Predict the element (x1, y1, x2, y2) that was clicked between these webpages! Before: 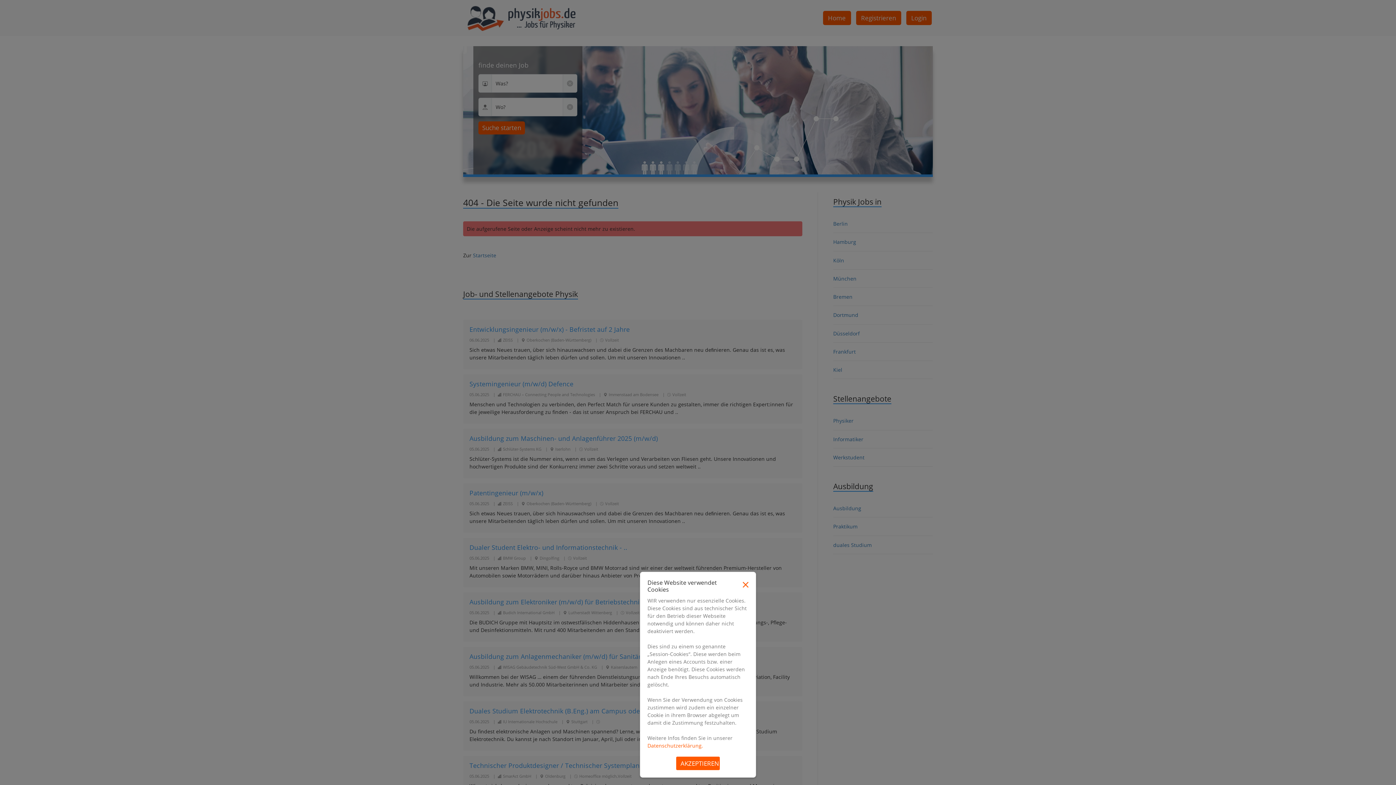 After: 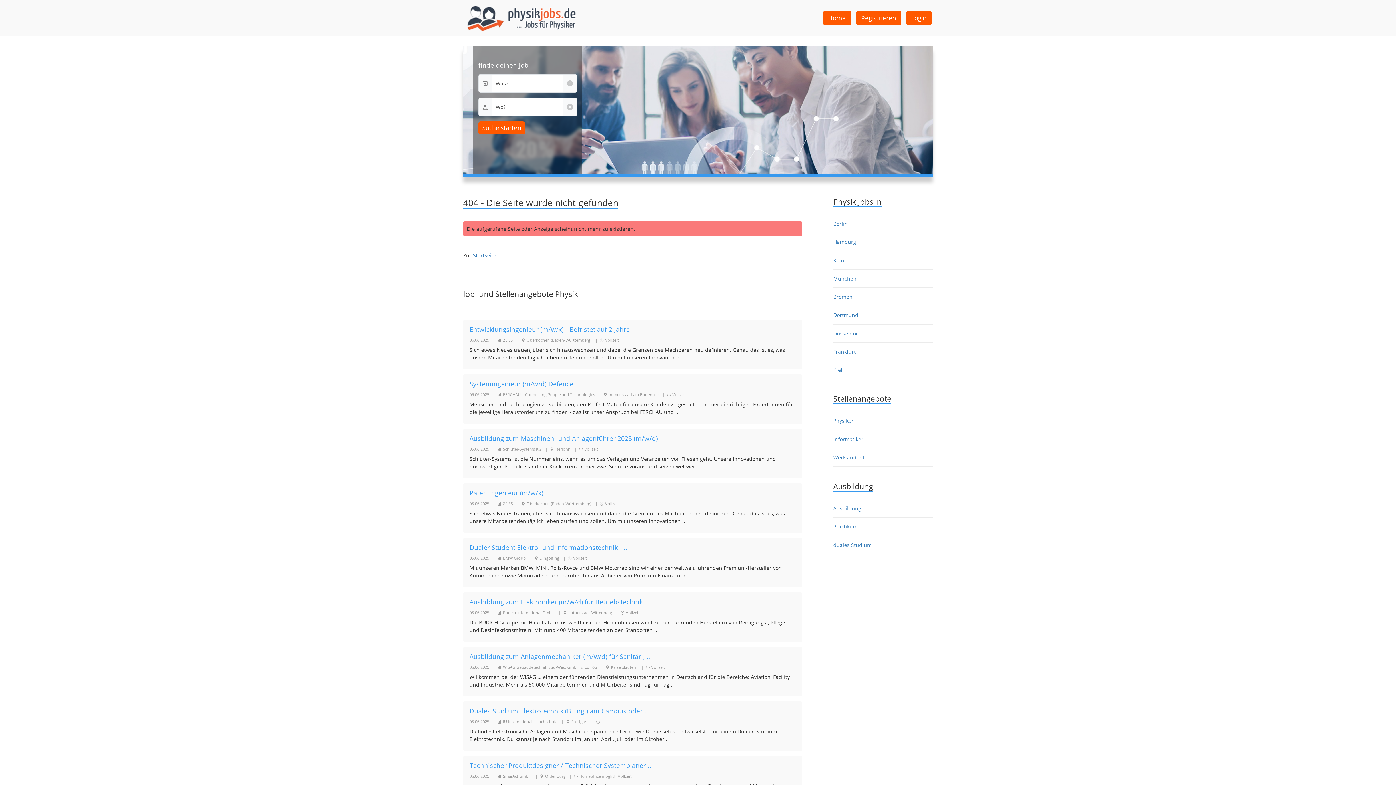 Action: bbox: (742, 579, 748, 588)